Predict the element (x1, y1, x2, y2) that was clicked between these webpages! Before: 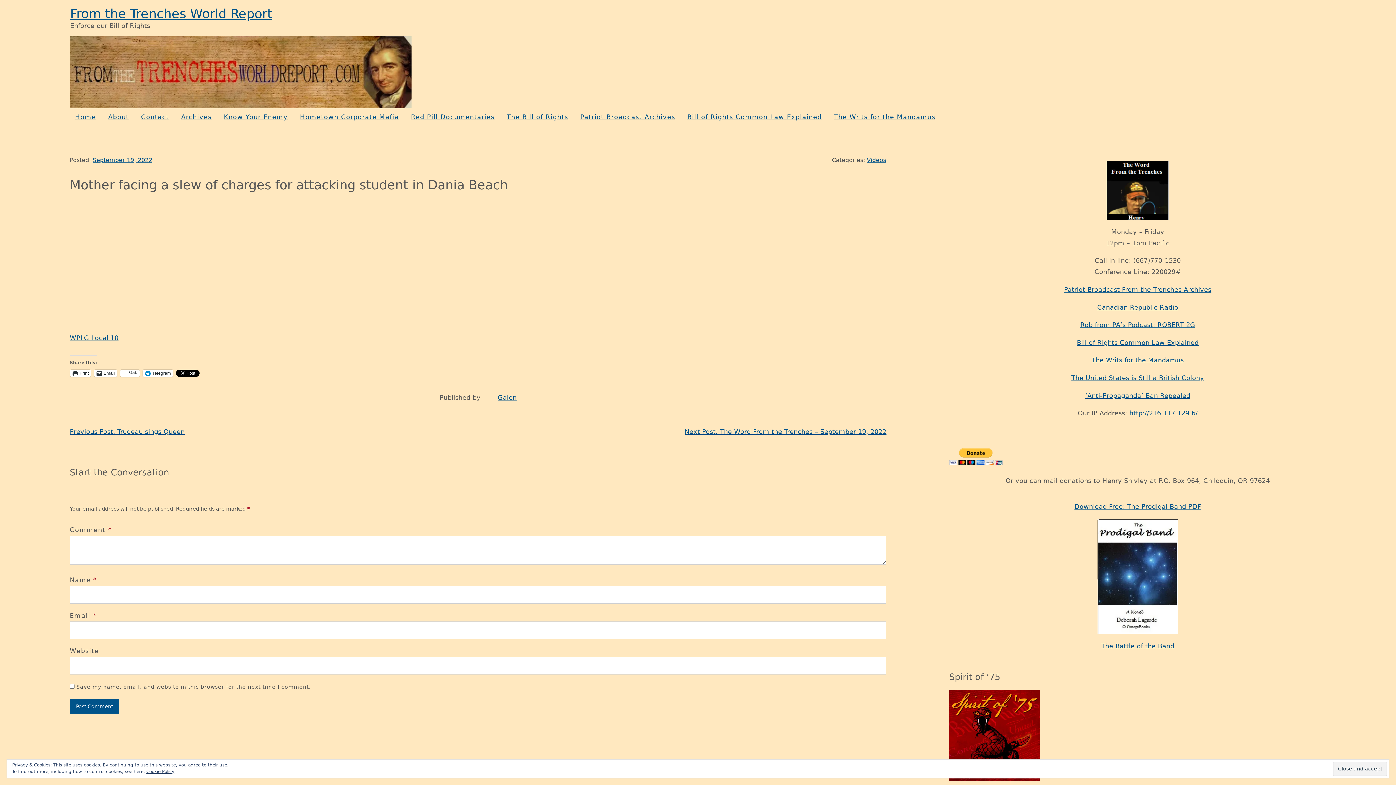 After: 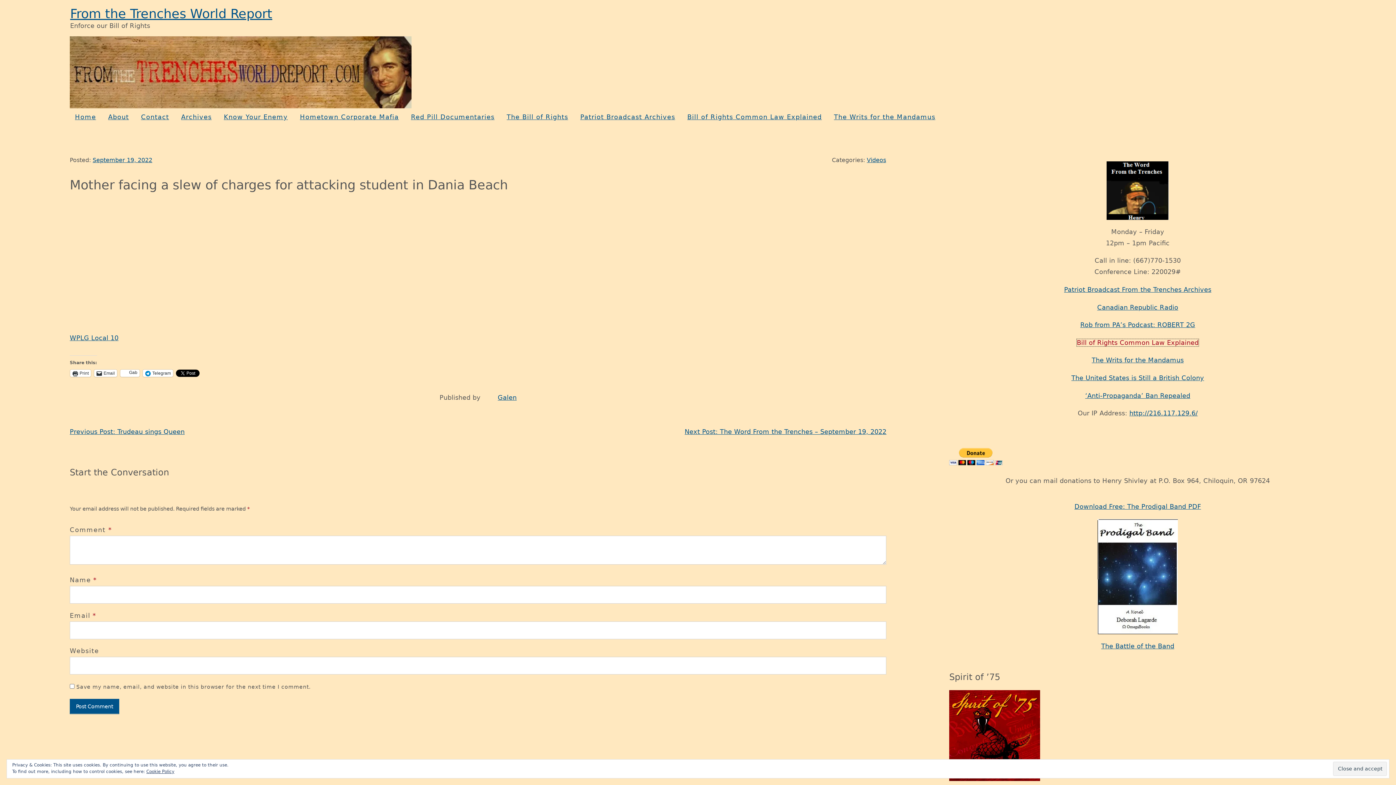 Action: bbox: (1077, 339, 1198, 346) label: Bill of Rights Common Law Explained